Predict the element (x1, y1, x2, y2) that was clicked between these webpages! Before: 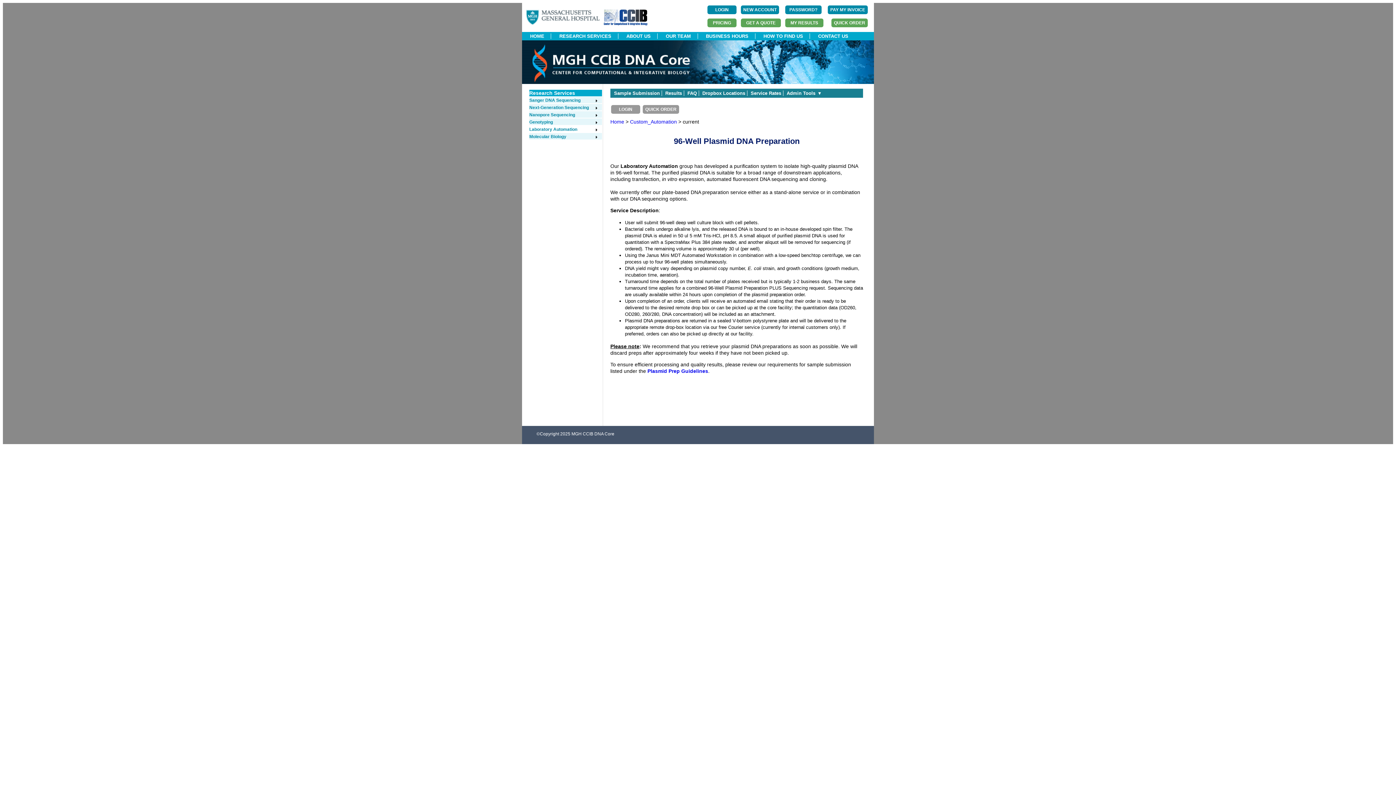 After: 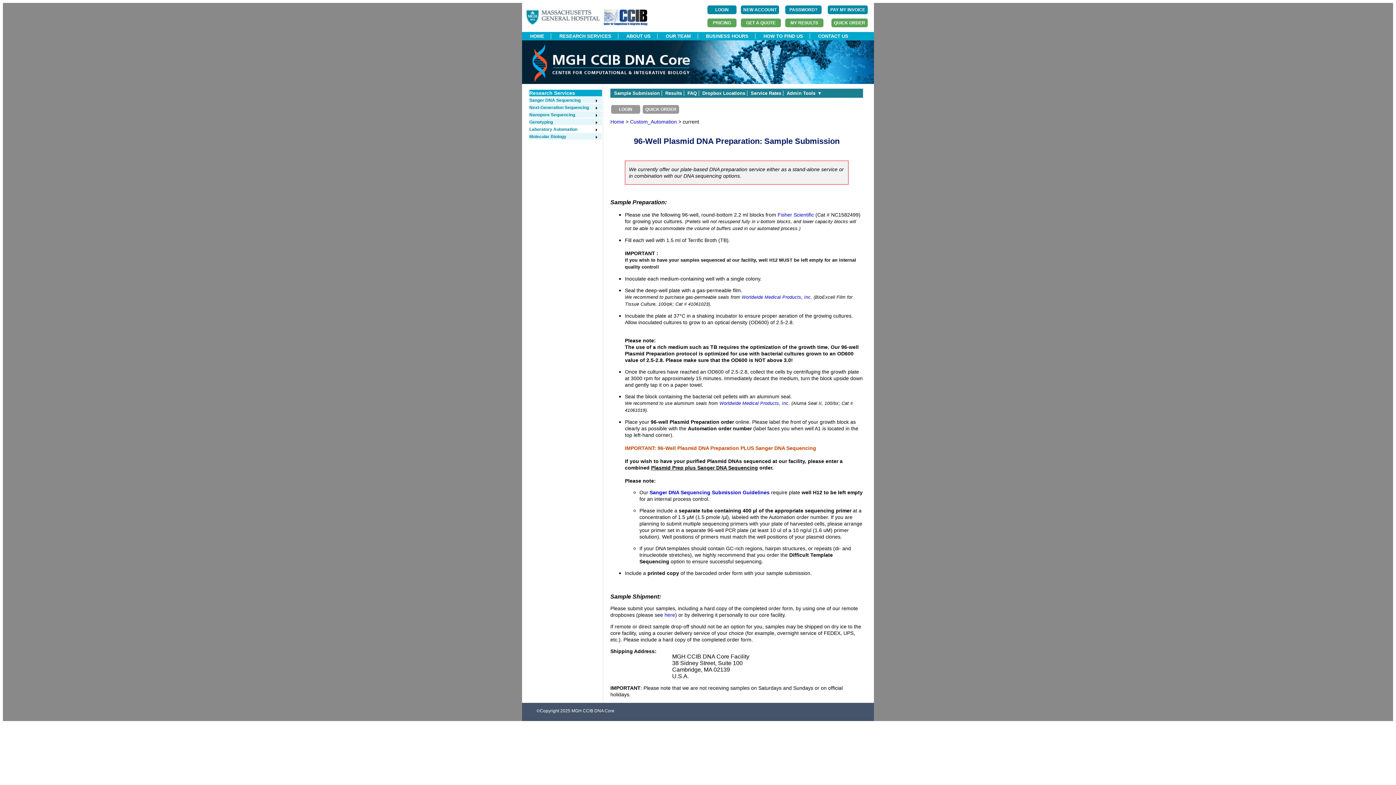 Action: bbox: (614, 90, 660, 96) label: Sample Submission